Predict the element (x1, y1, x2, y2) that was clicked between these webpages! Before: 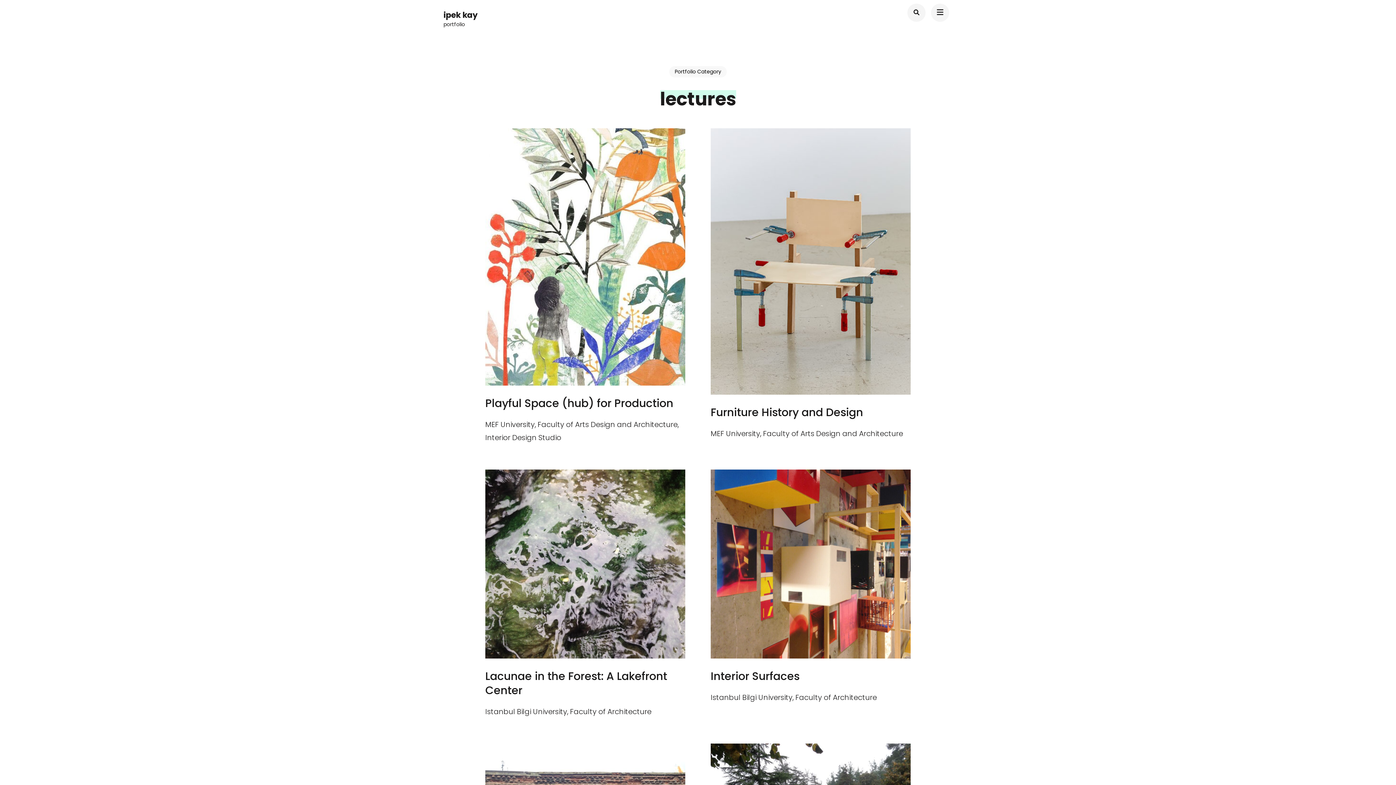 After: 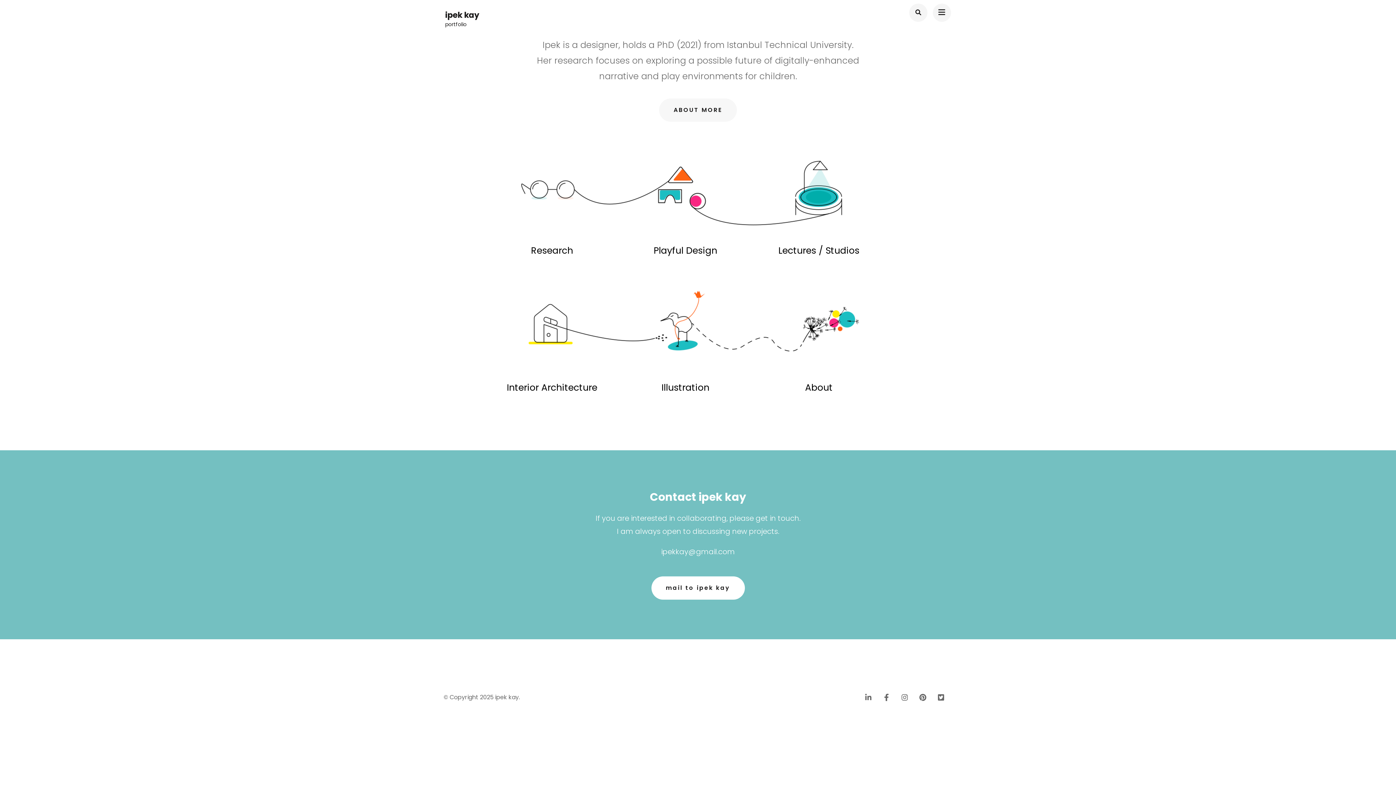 Action: bbox: (443, 9, 477, 20) label: ipek kay